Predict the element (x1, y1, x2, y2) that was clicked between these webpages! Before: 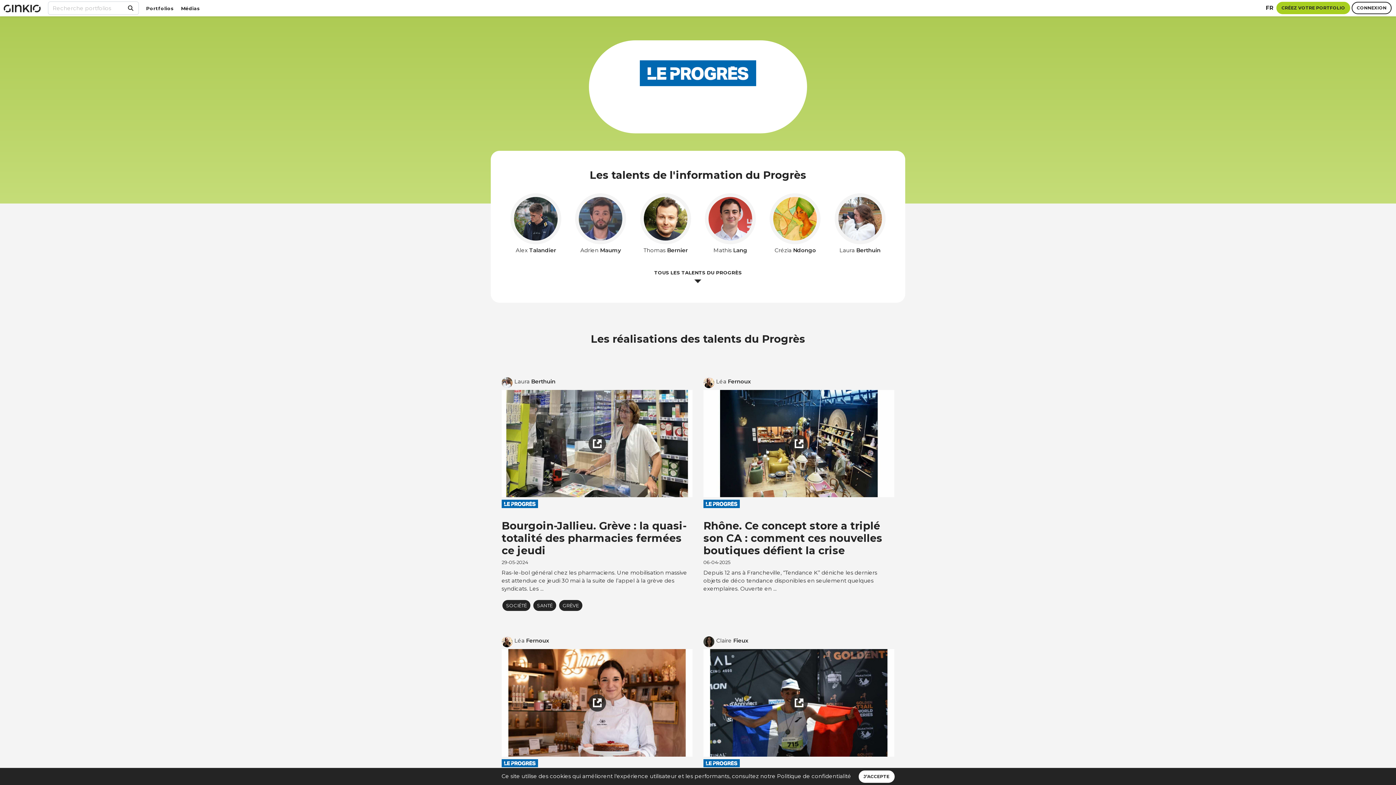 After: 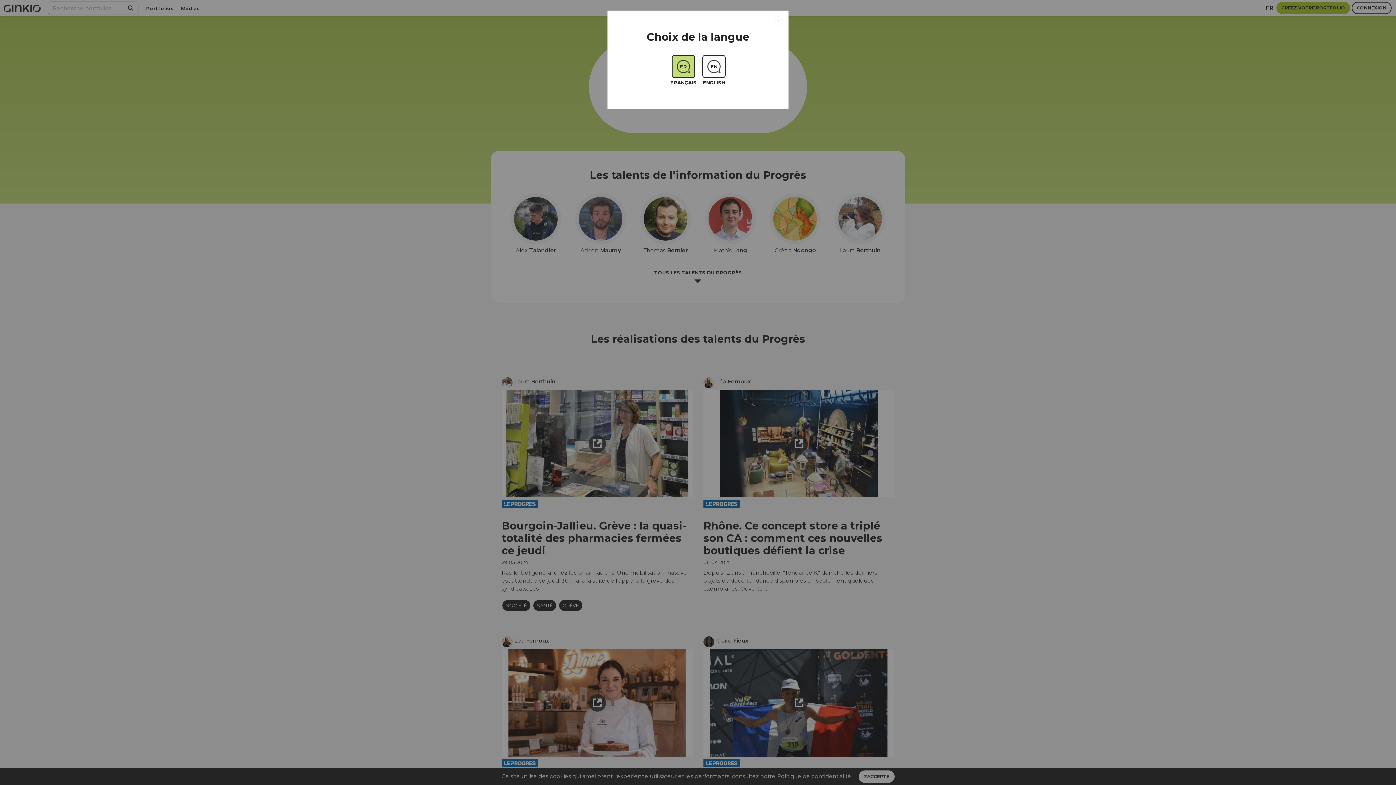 Action: bbox: (1266, 4, 1273, 12) label: FR